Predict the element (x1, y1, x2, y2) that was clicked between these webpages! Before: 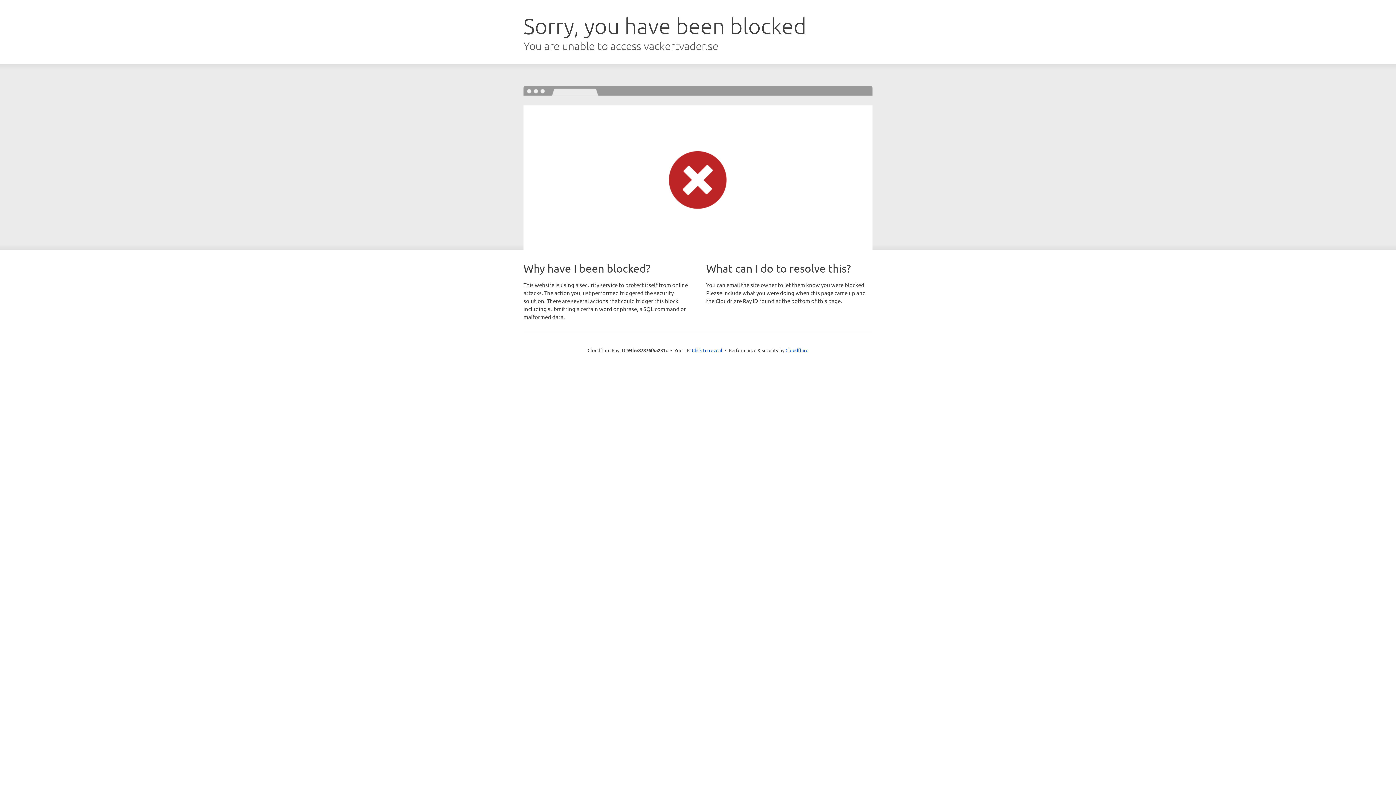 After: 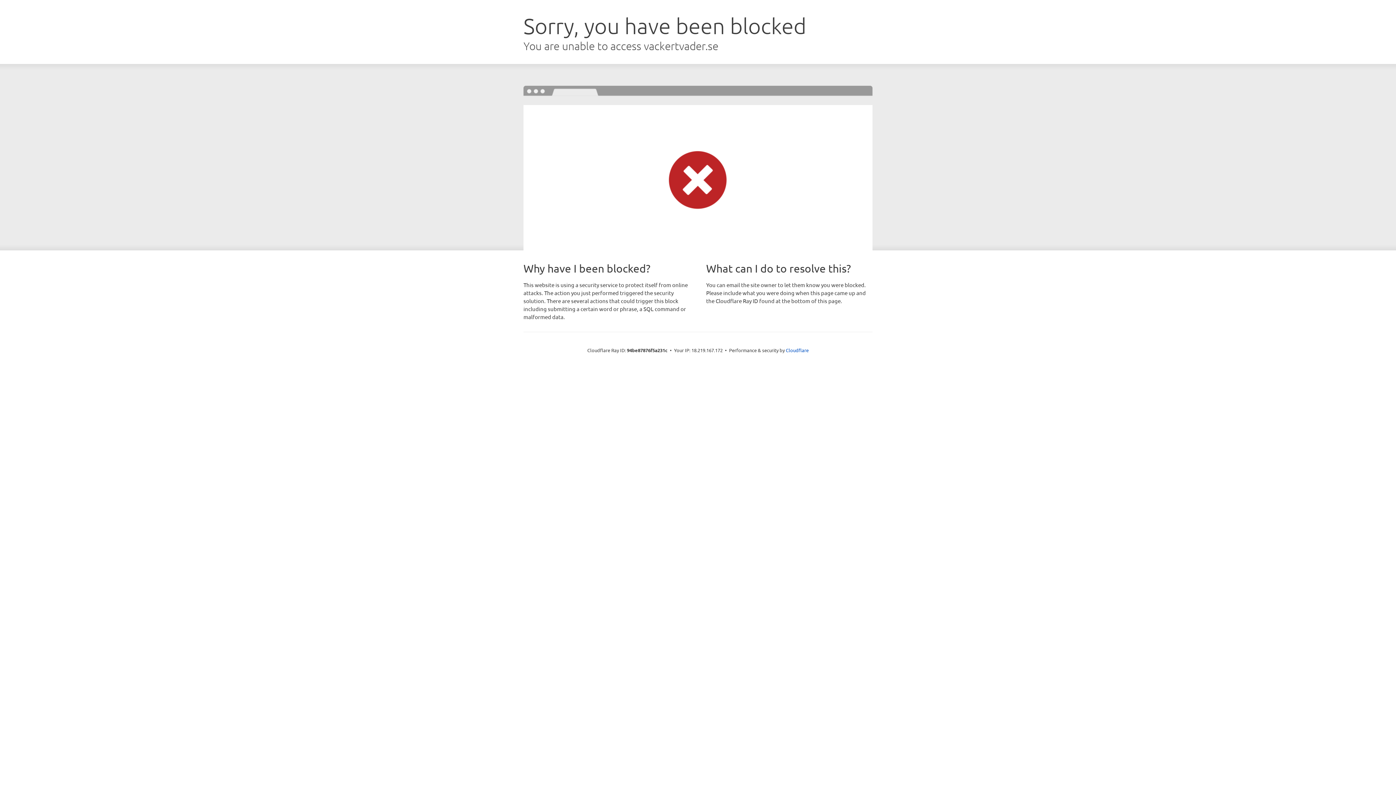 Action: label: Click to reveal bbox: (692, 346, 722, 353)